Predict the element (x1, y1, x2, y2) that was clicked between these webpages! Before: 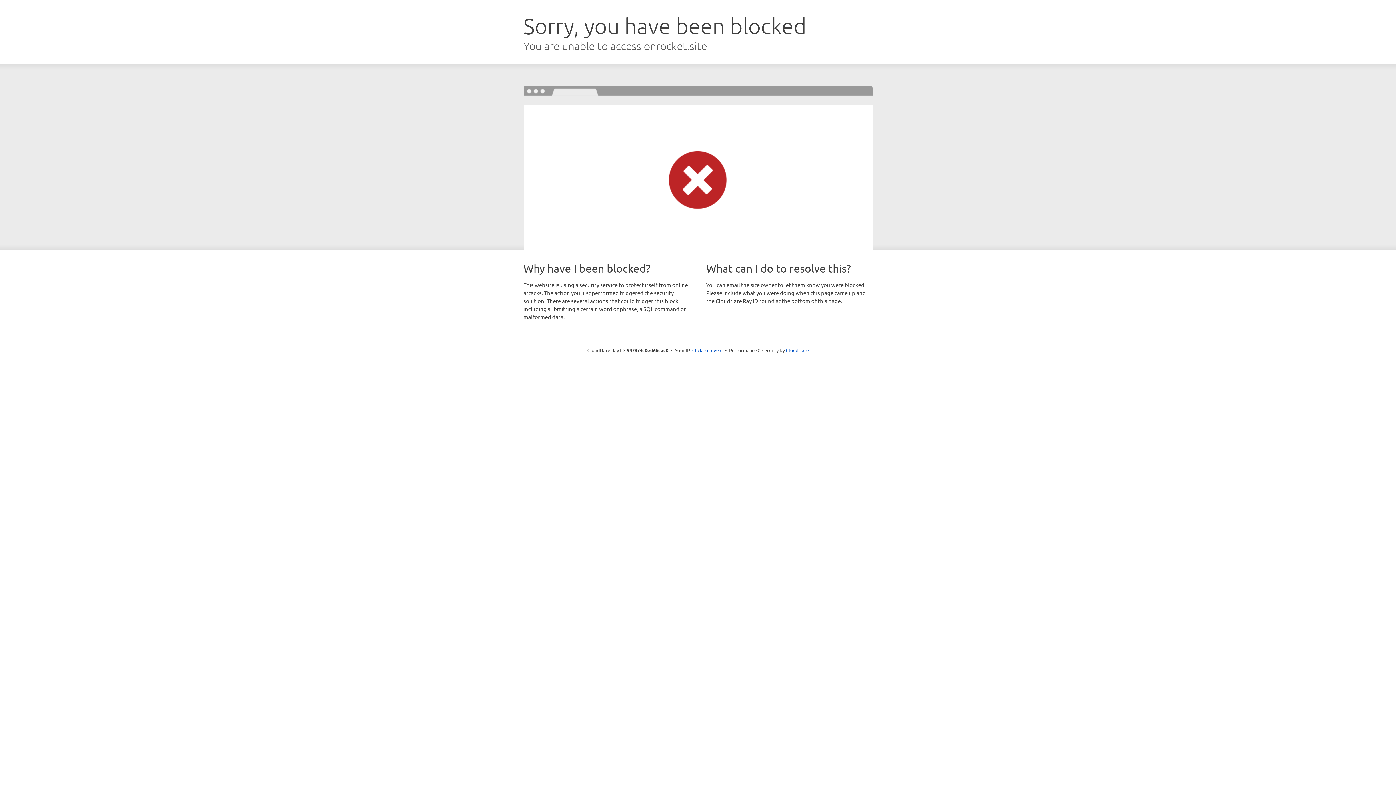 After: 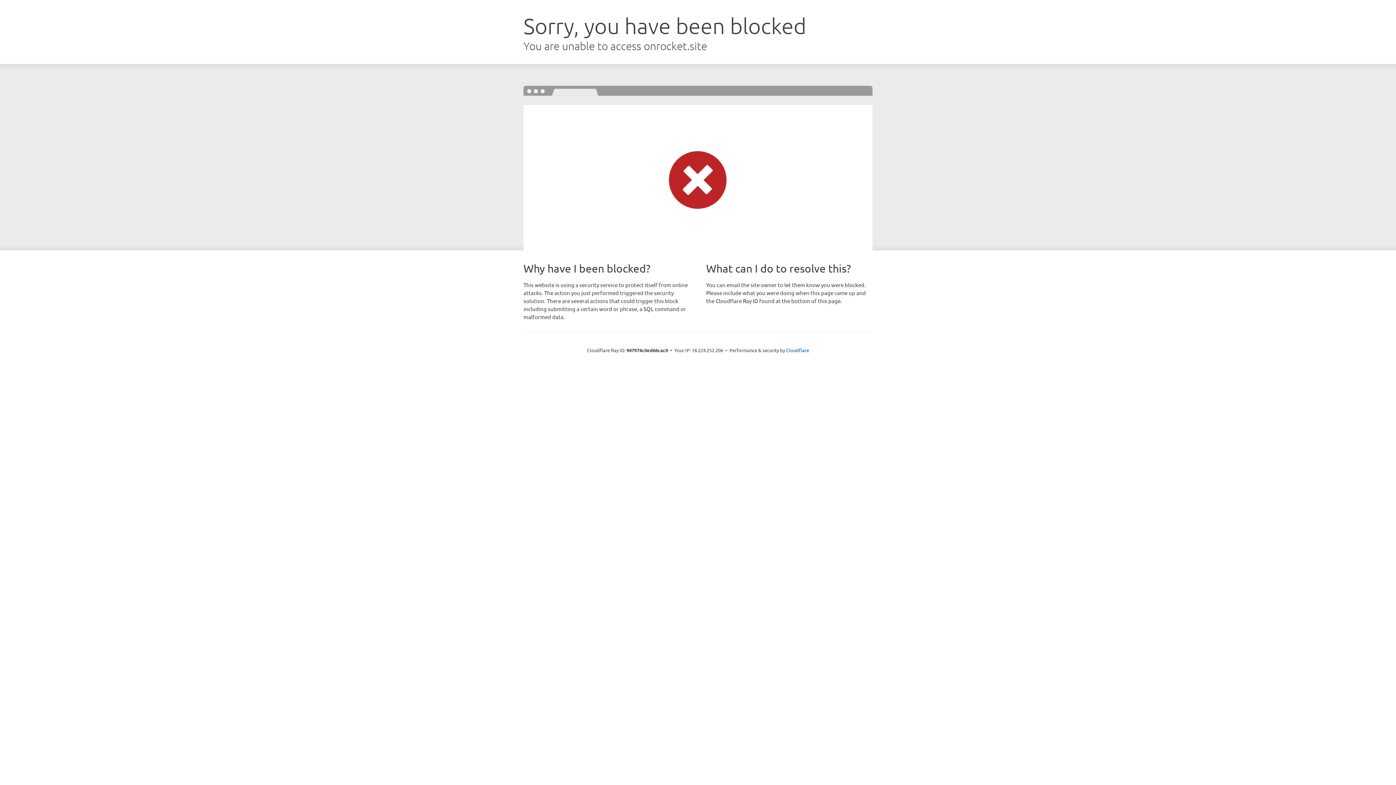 Action: bbox: (692, 346, 722, 353) label: Click to reveal